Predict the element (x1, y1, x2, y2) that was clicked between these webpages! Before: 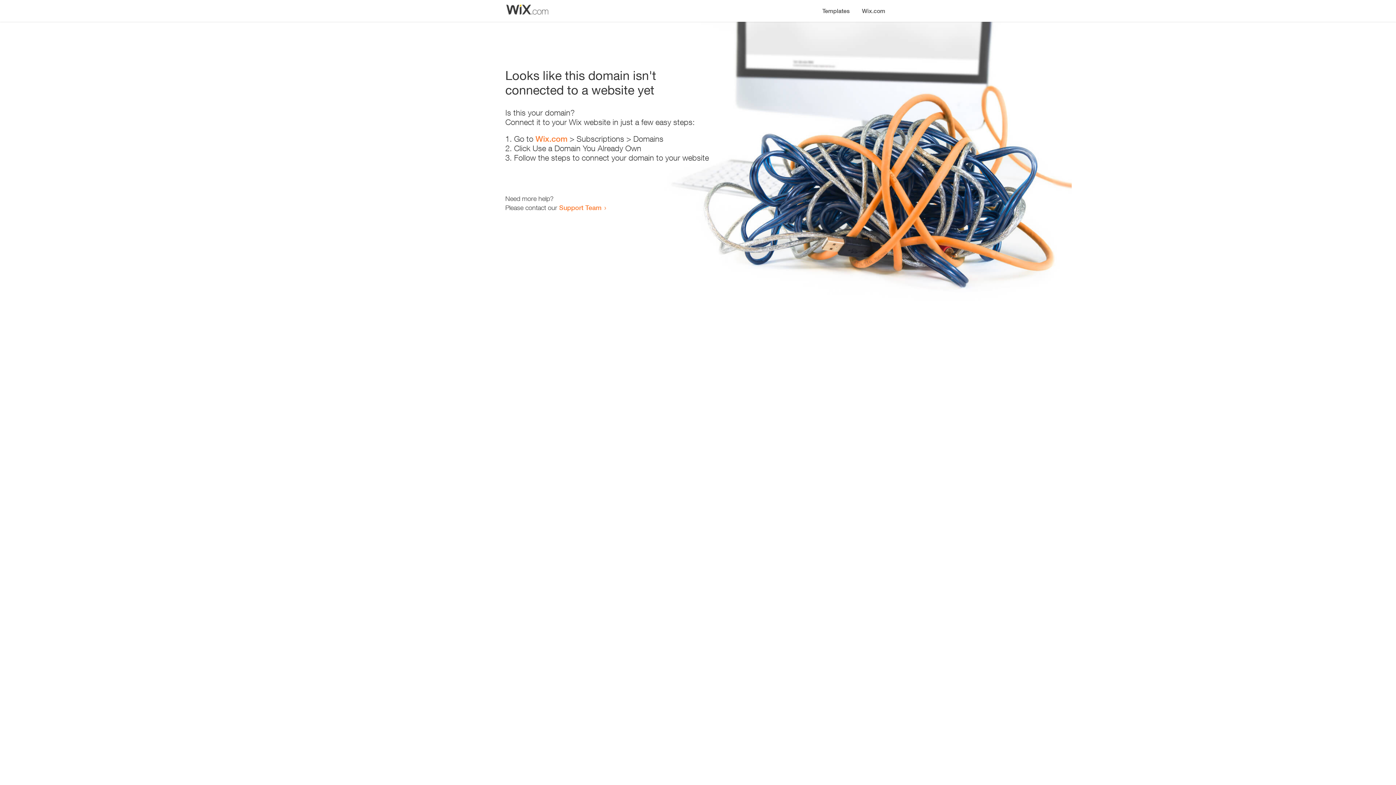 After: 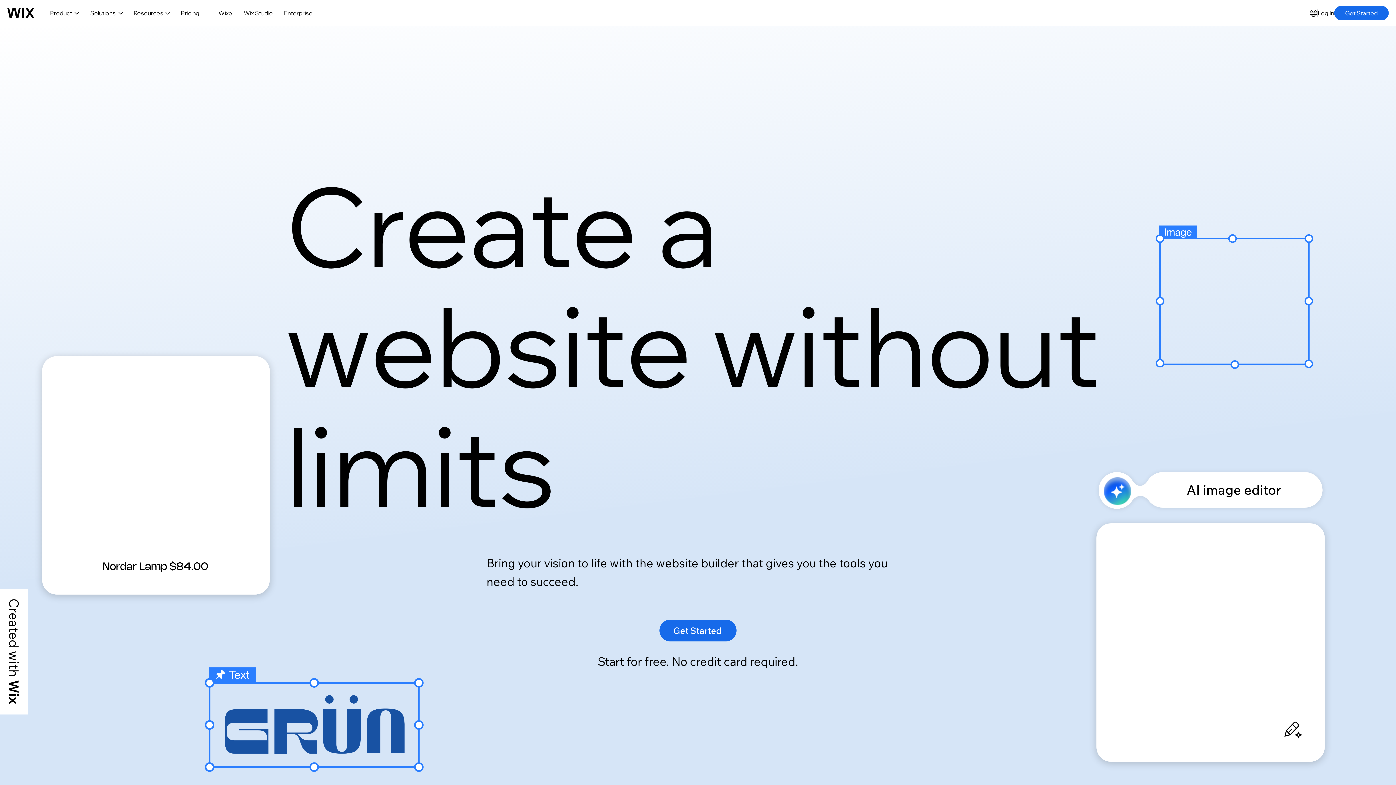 Action: bbox: (535, 134, 567, 143) label: Wix.com